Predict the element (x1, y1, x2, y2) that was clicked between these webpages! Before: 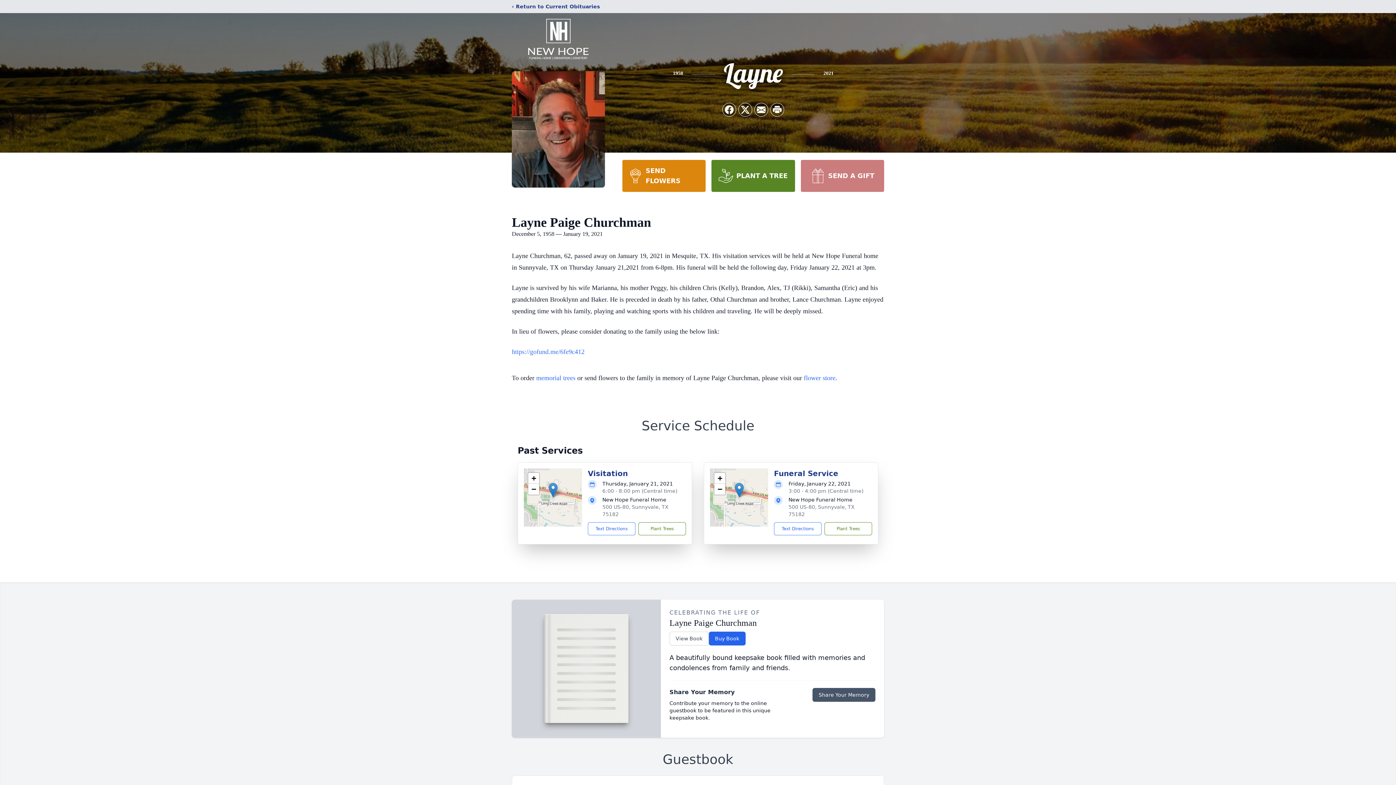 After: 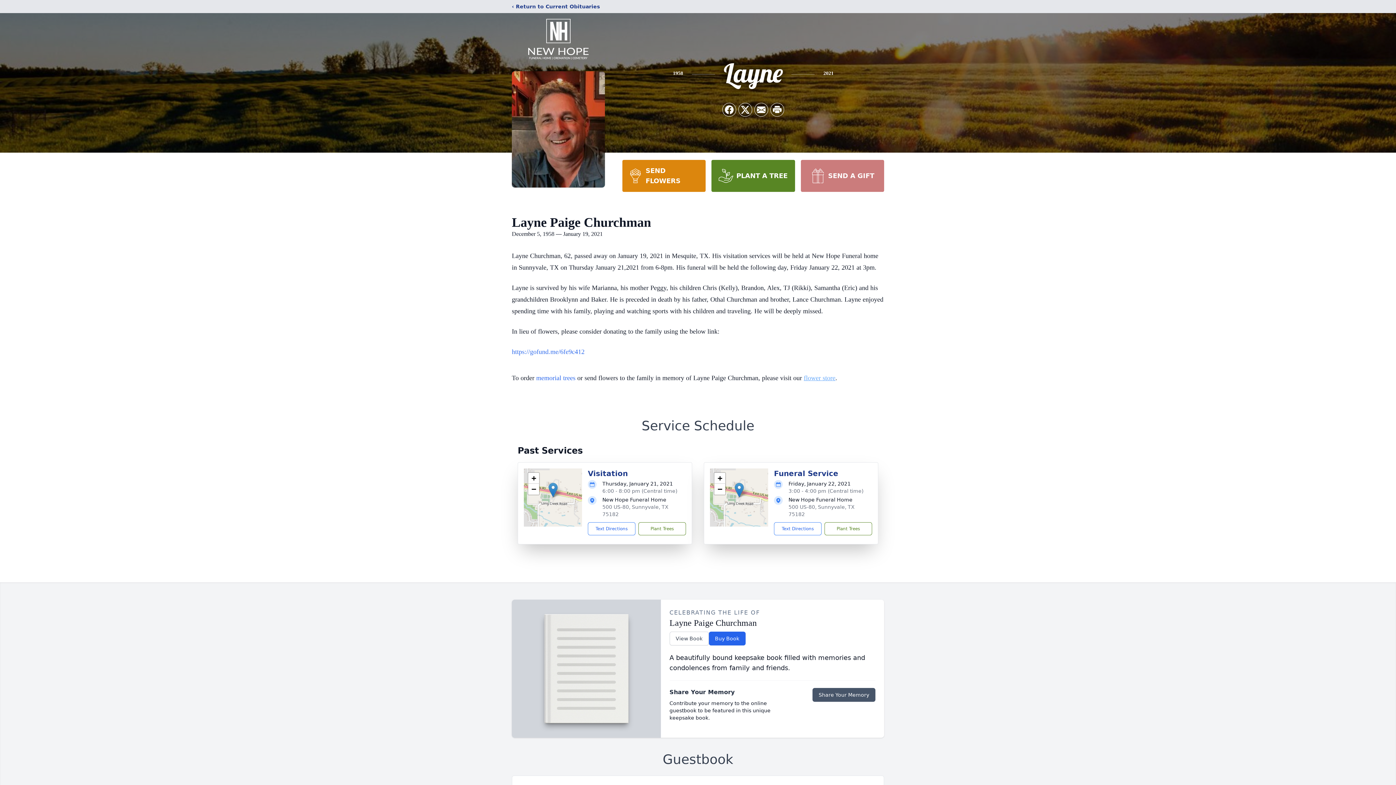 Action: bbox: (804, 374, 835, 381) label: flower store